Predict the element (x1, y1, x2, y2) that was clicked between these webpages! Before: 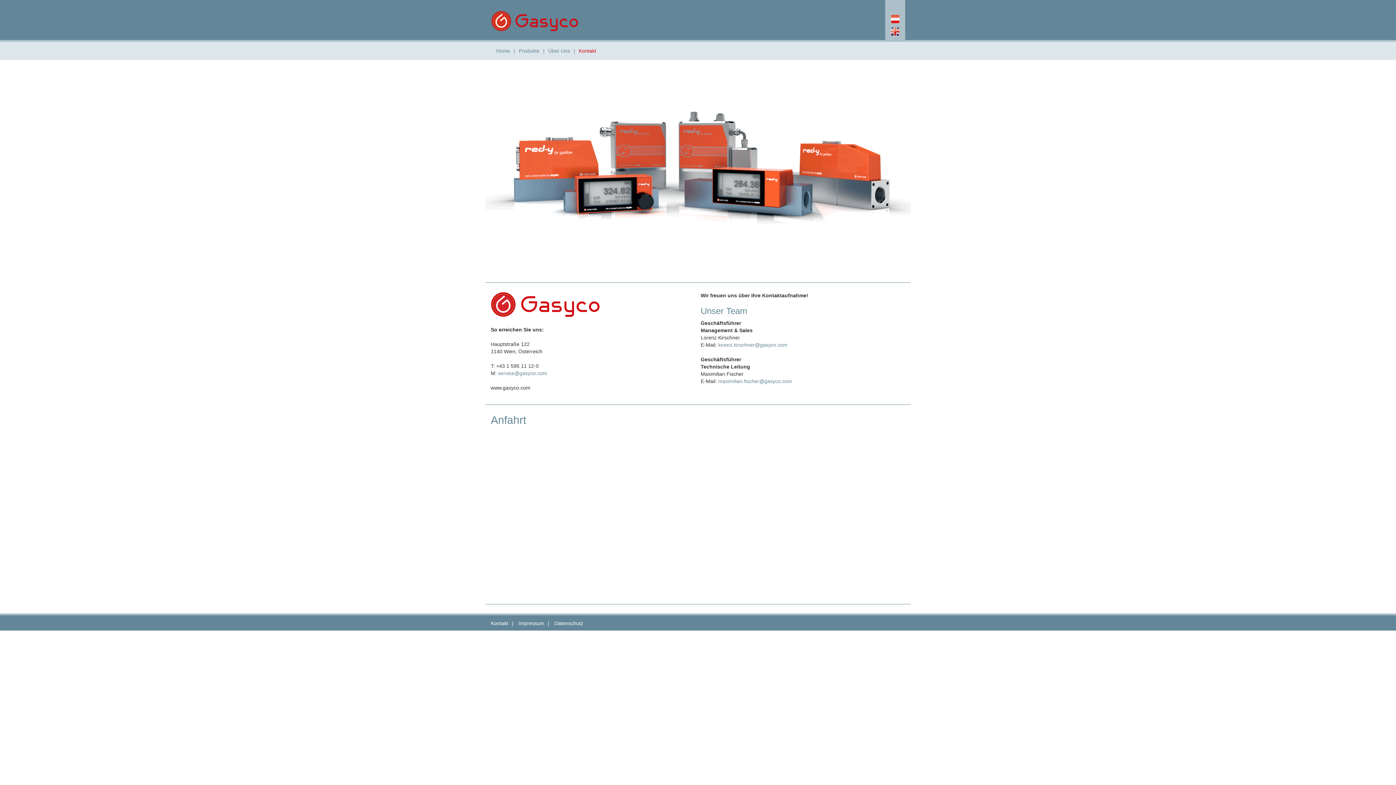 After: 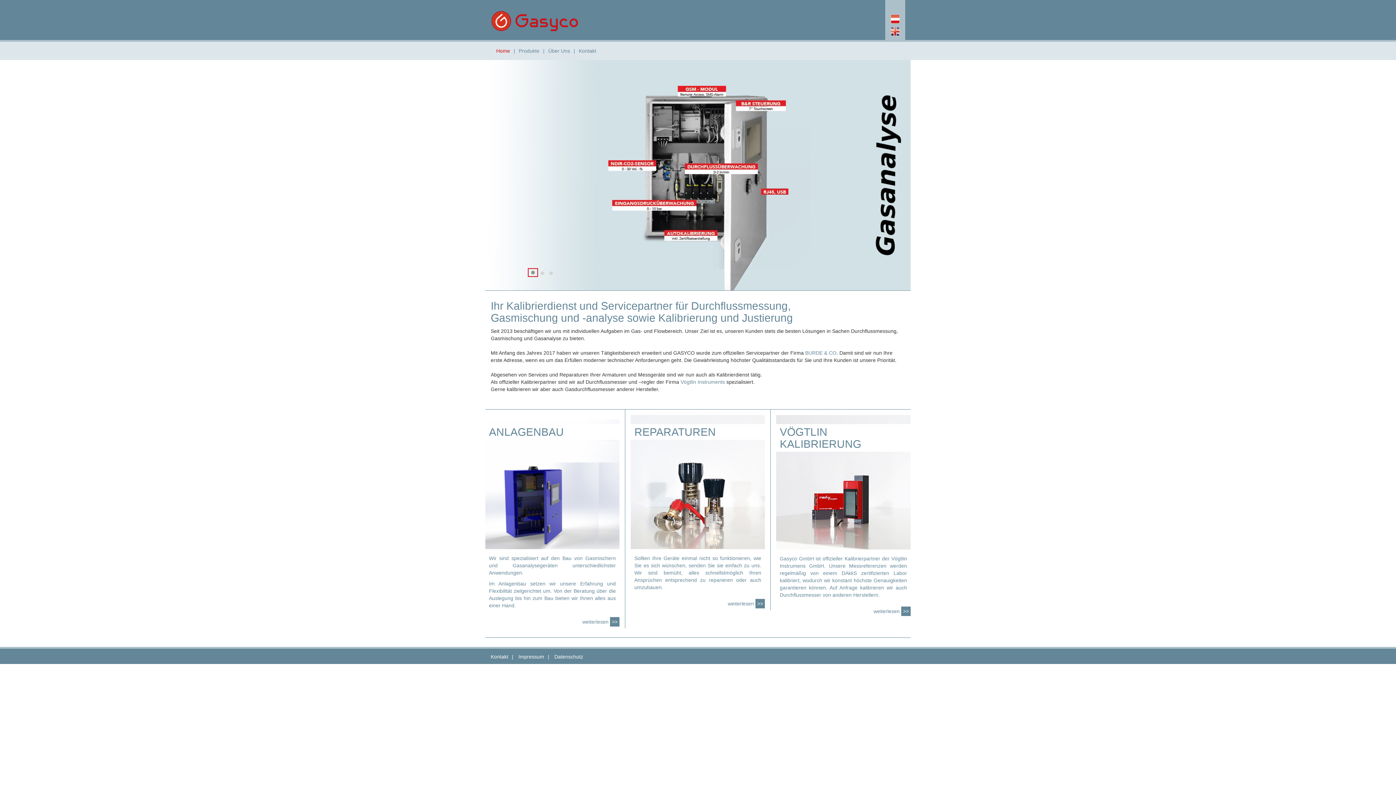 Action: label: Home| bbox: (496, 41, 518, 60)